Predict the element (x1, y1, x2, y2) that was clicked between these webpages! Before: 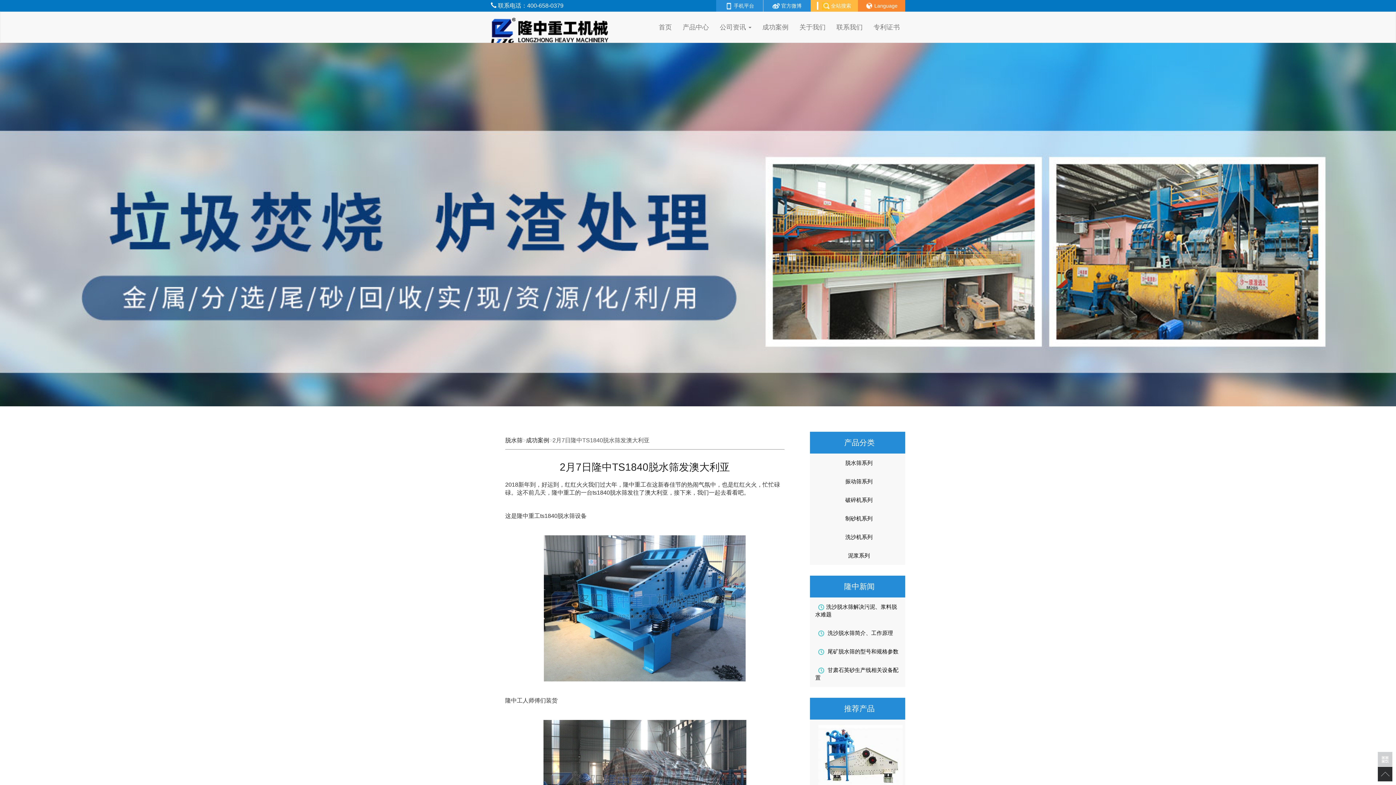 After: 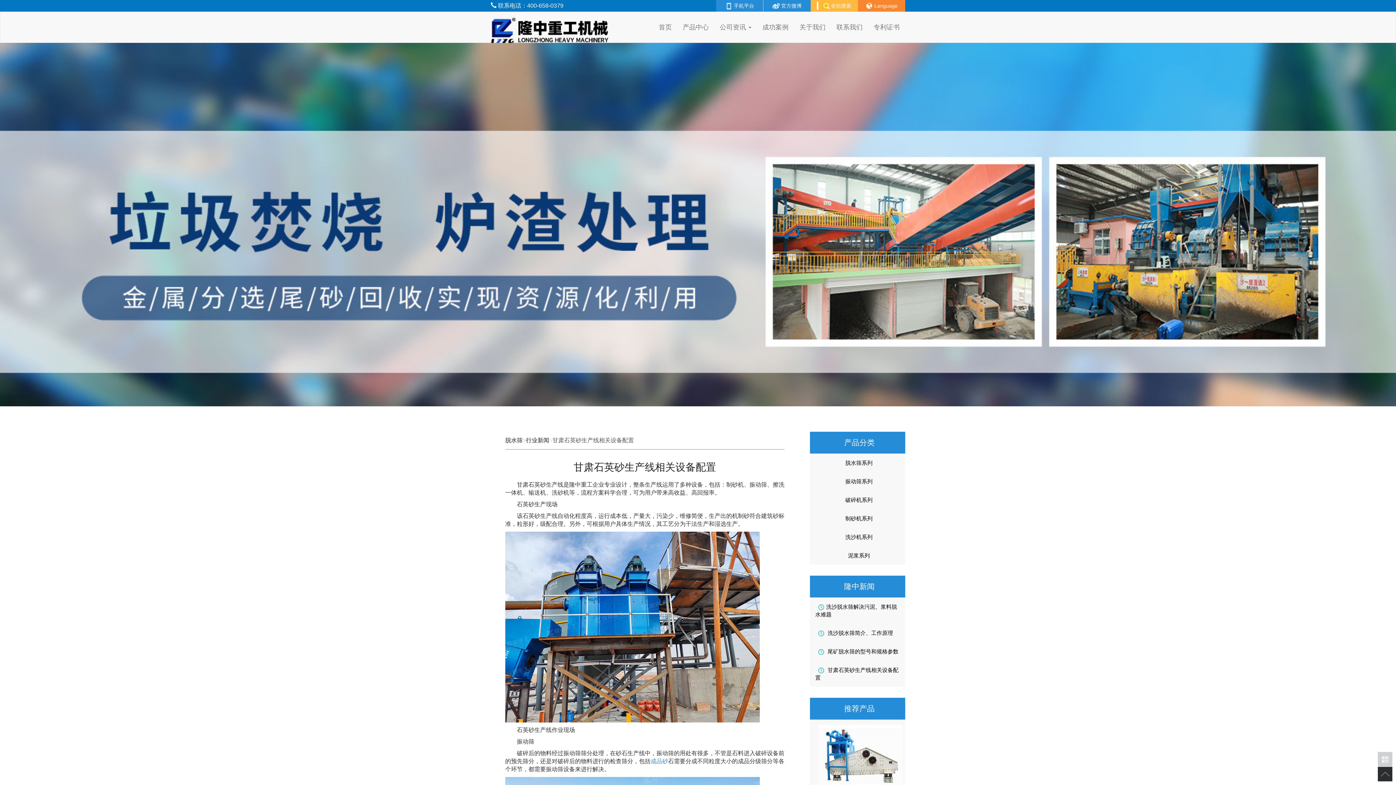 Action: bbox: (815, 666, 900, 681) label:  甘肃石英砂生产线相关设备配置